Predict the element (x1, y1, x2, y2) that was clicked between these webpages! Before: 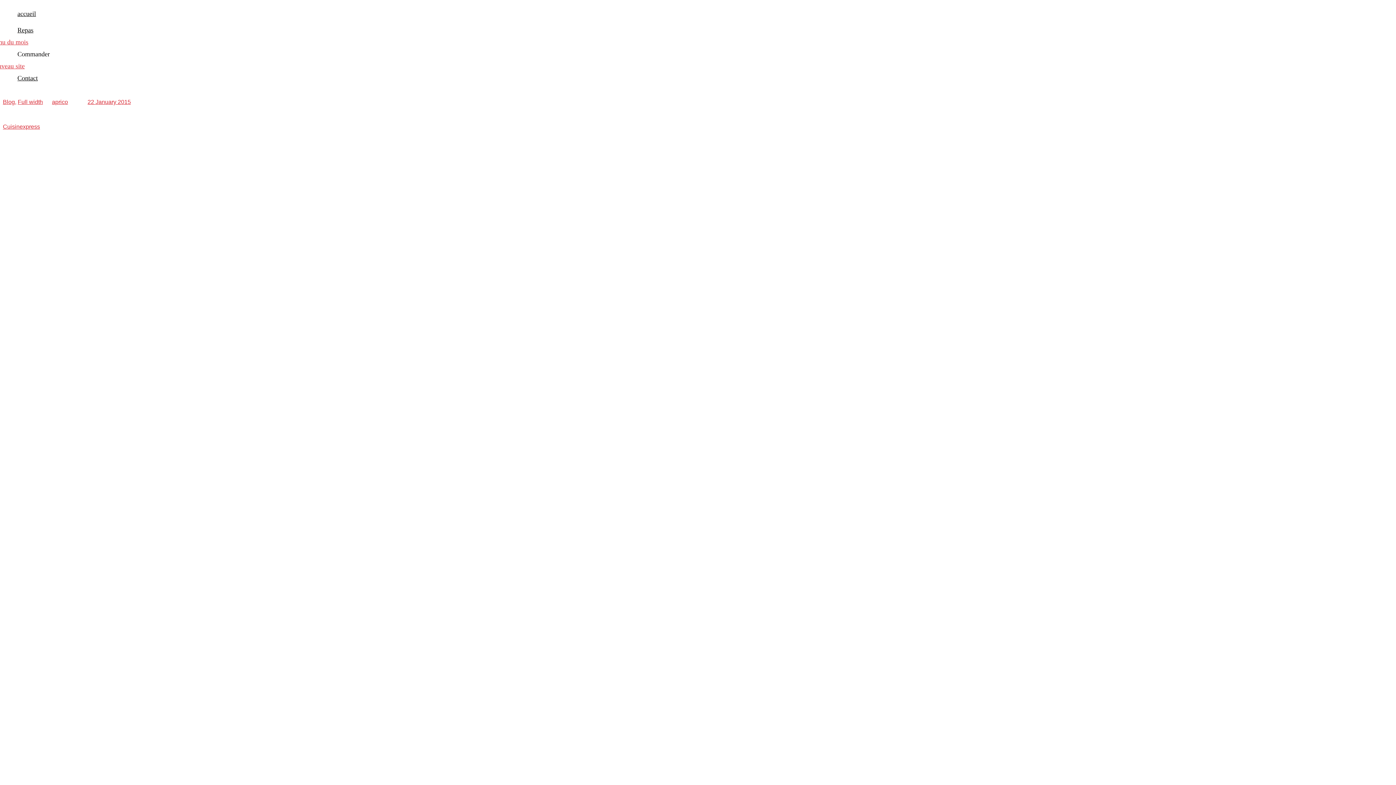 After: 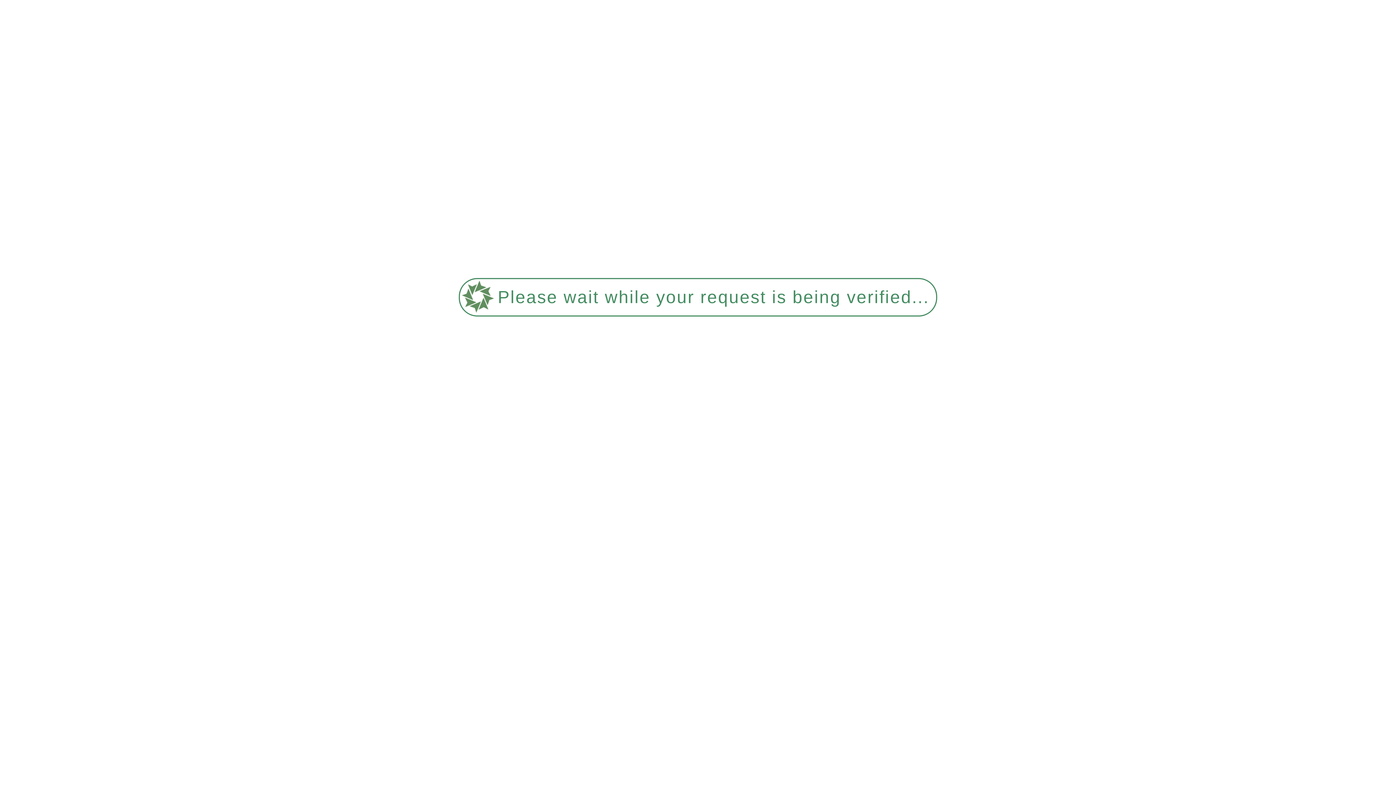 Action: label: Blog, bbox: (2, 98, 16, 105)